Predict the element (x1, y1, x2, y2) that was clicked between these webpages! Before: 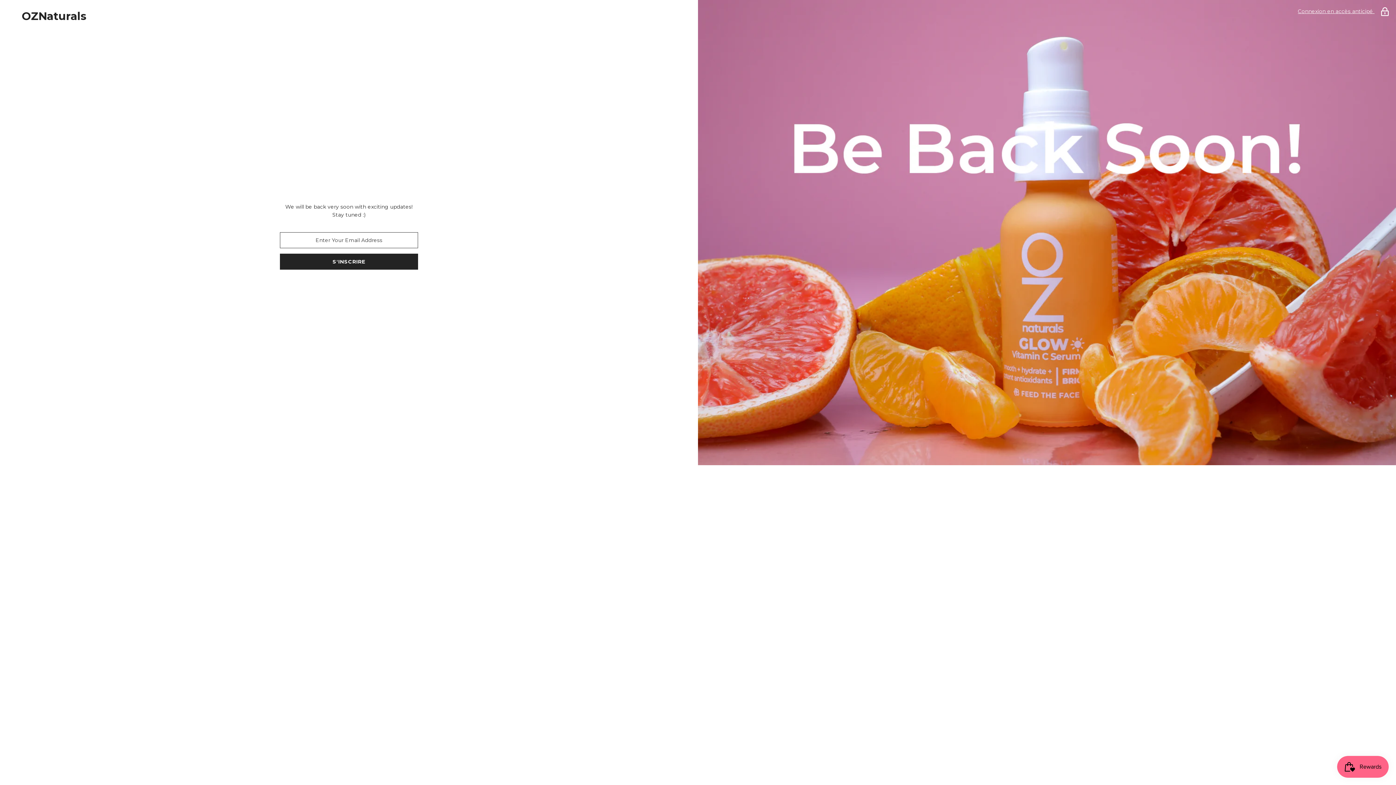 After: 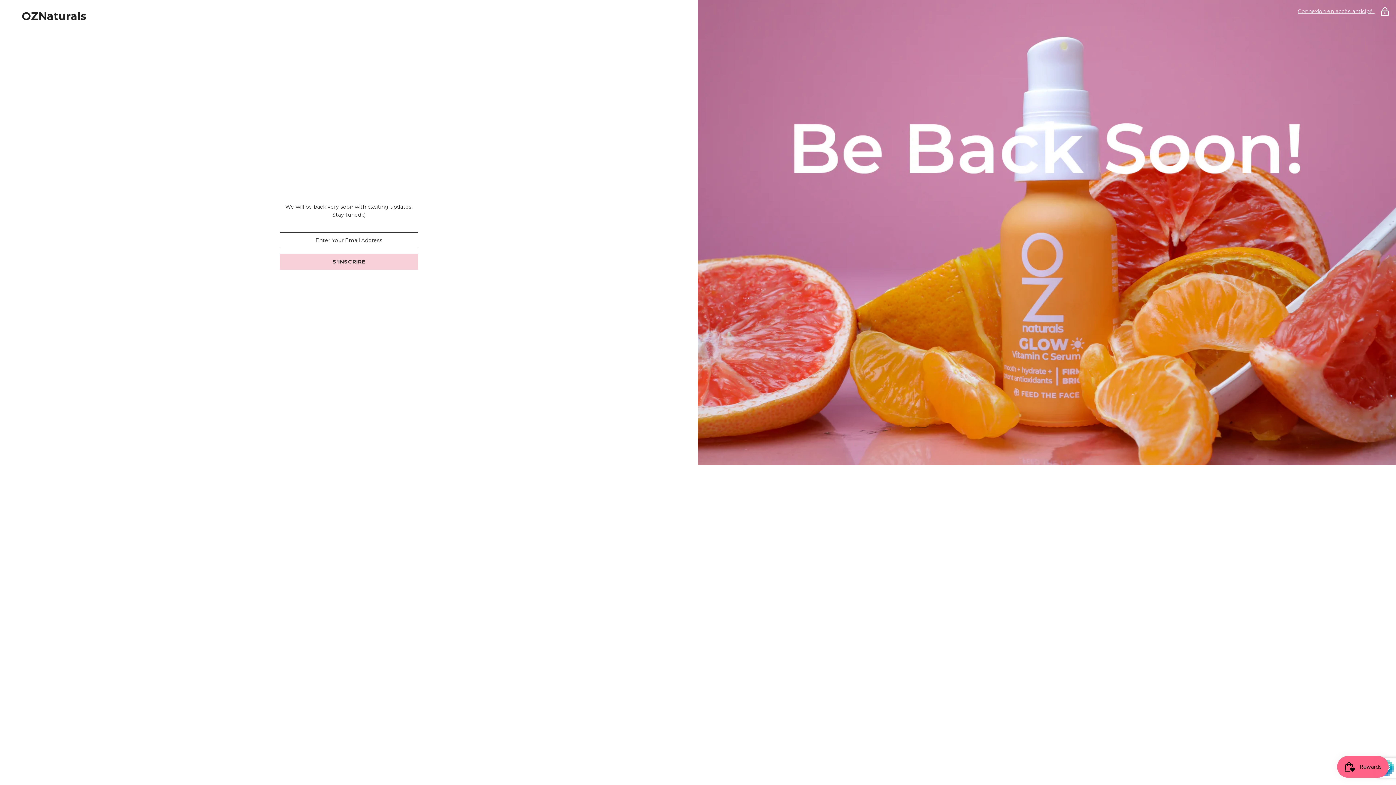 Action: label: S'INSCRIRE bbox: (280, 253, 418, 269)